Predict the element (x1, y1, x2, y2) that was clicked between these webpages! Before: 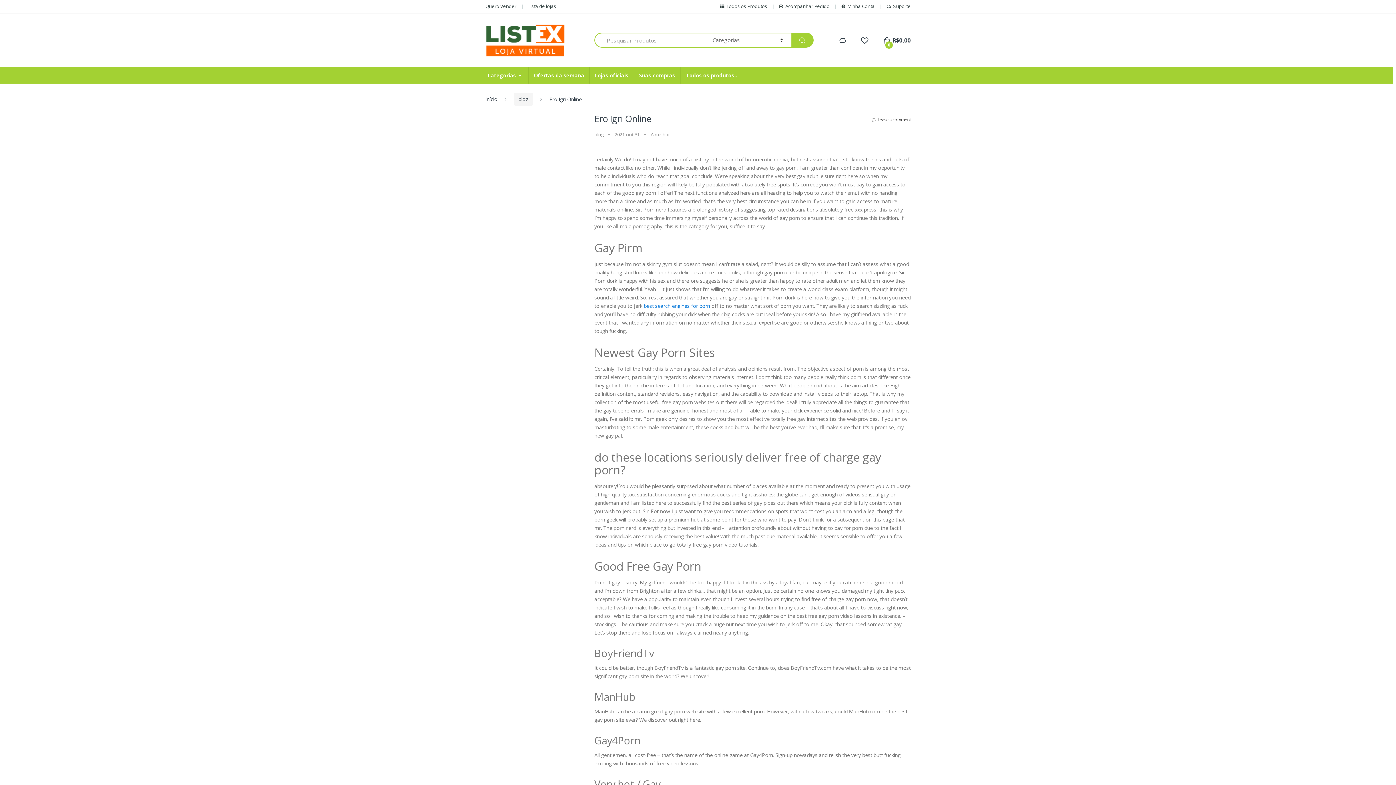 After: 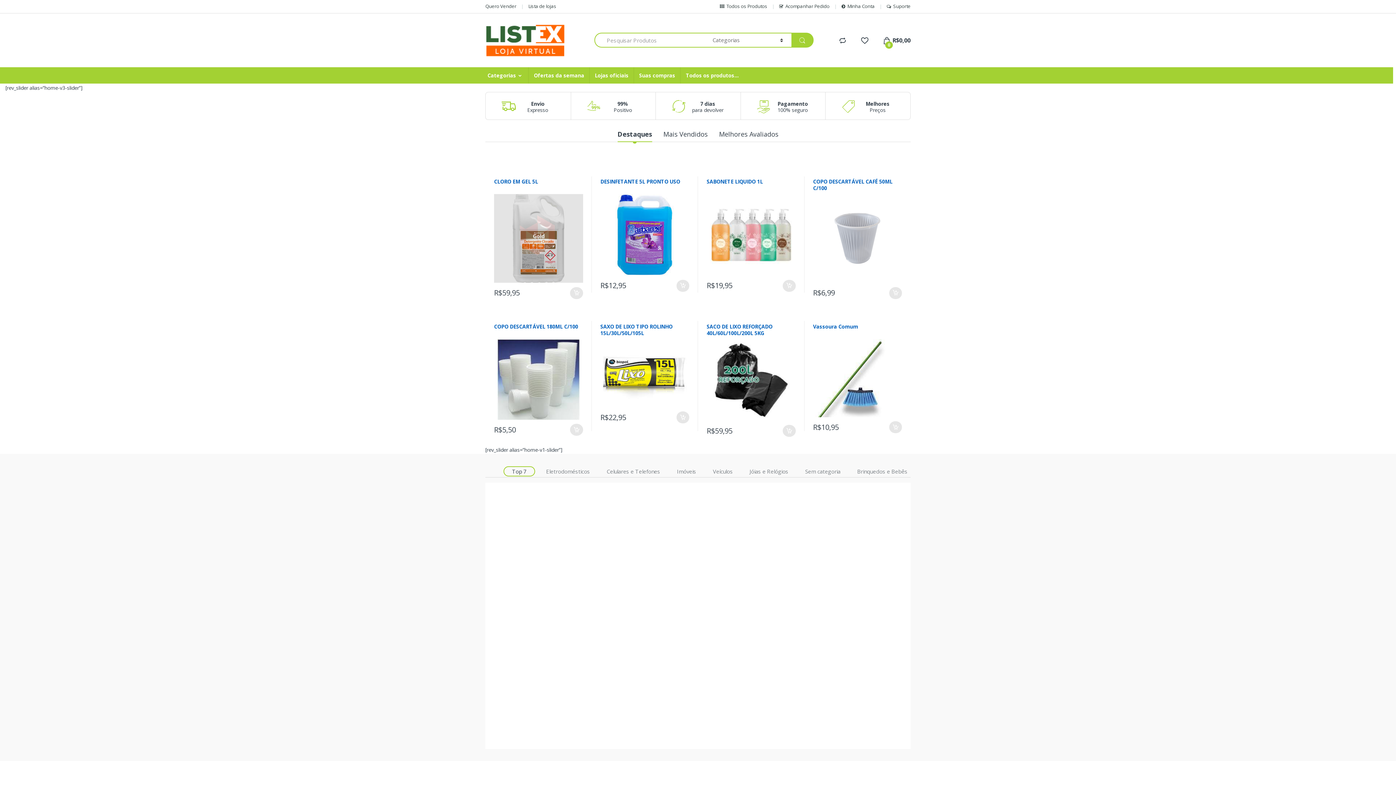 Action: bbox: (485, 95, 497, 103) label: Início